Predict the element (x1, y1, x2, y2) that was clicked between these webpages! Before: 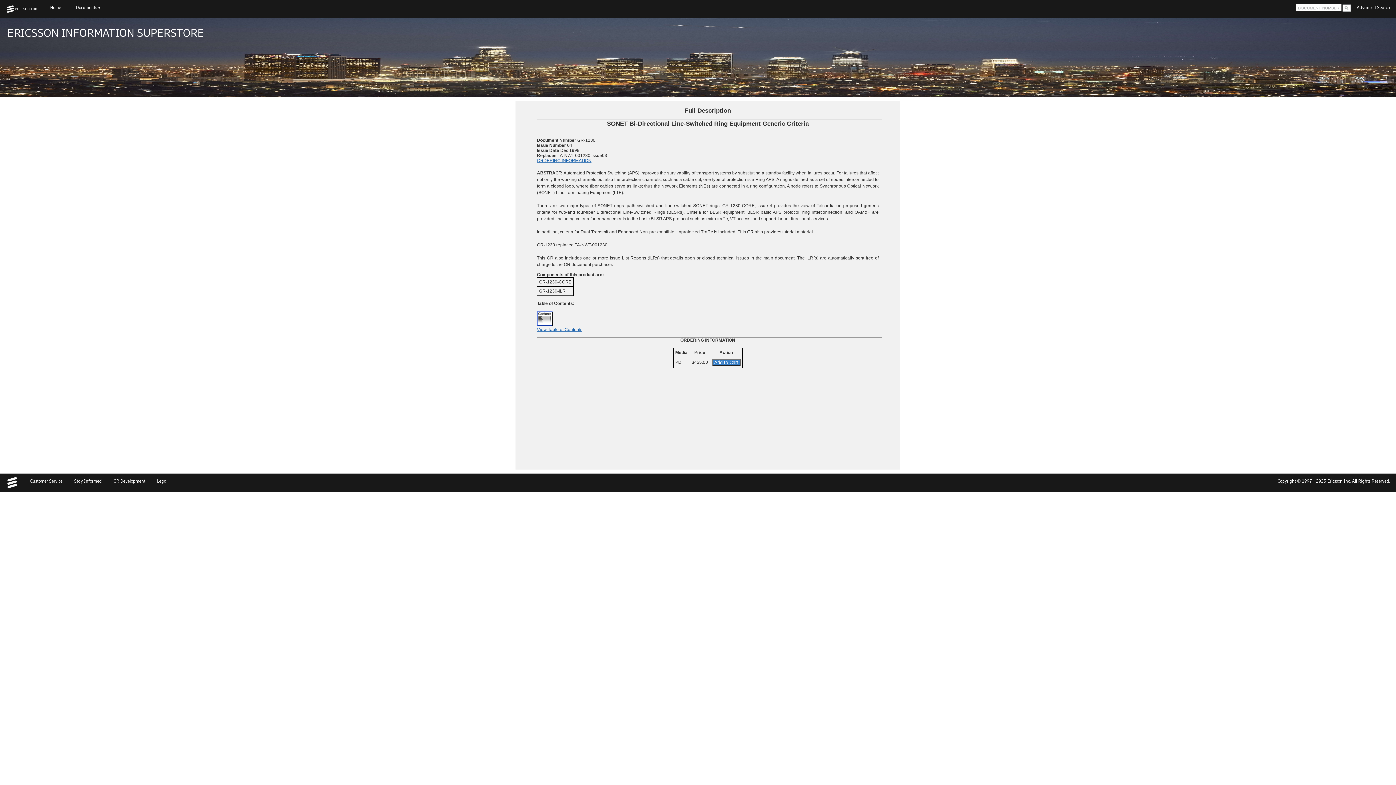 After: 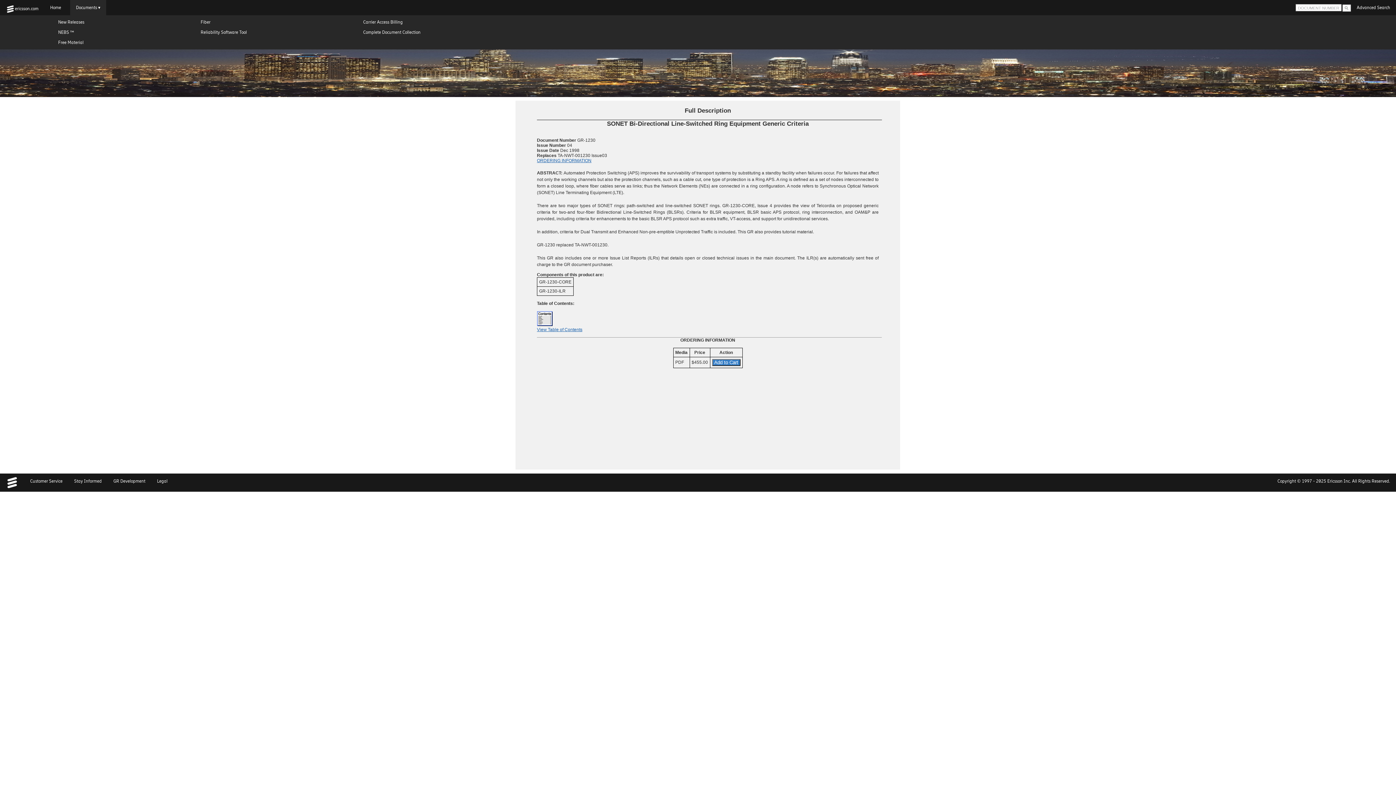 Action: label: Documents ▾ bbox: (70, 0, 106, 15)